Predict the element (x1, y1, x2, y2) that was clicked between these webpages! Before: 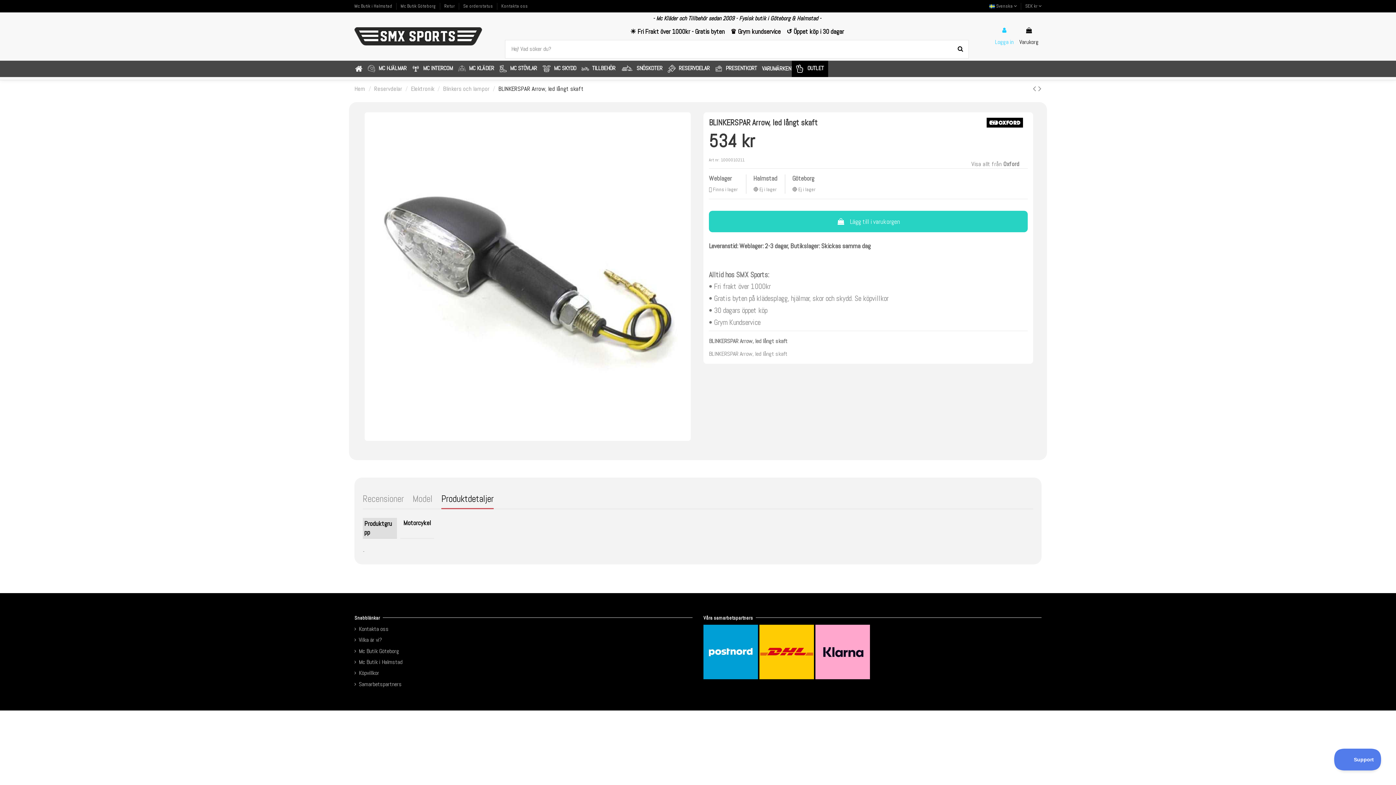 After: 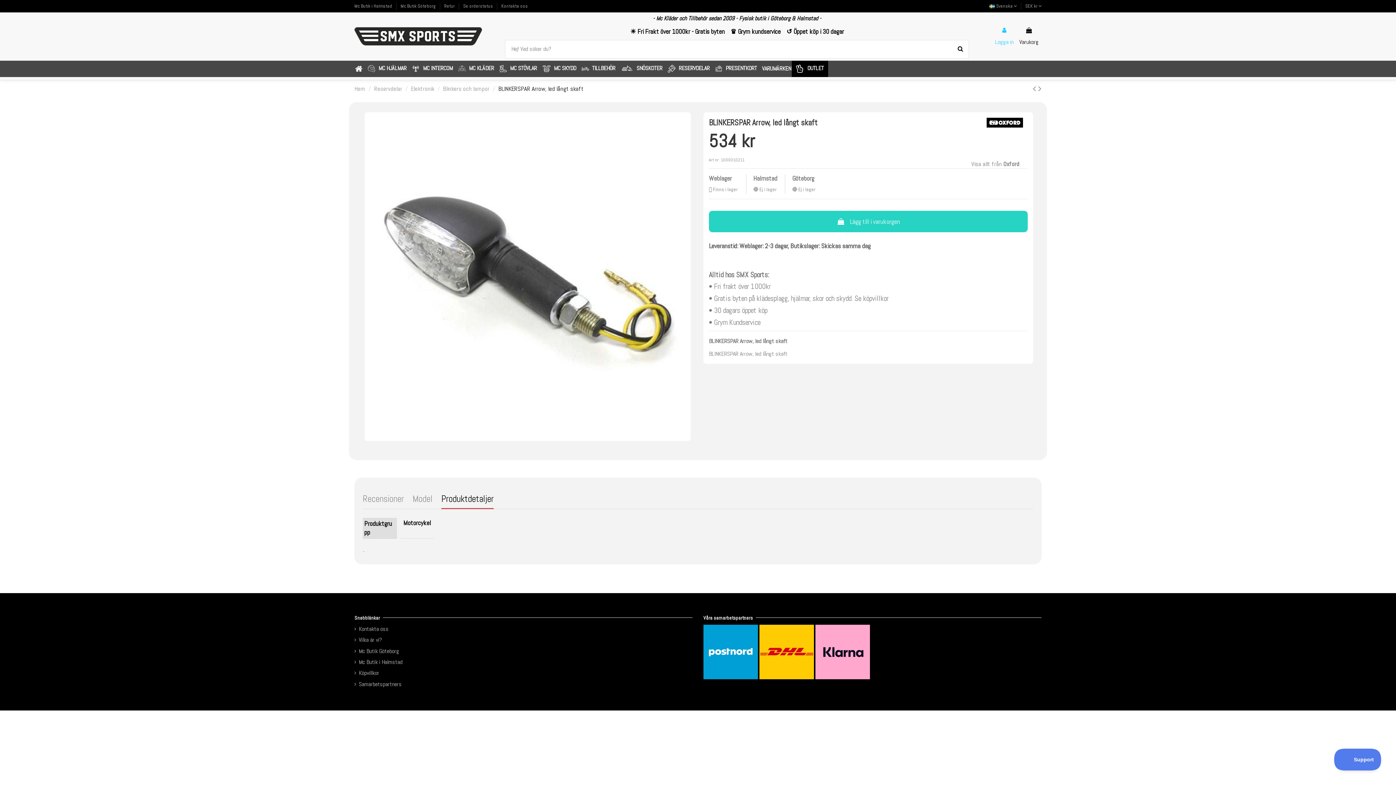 Action: label: Produktdetaljer bbox: (441, 494, 493, 509)